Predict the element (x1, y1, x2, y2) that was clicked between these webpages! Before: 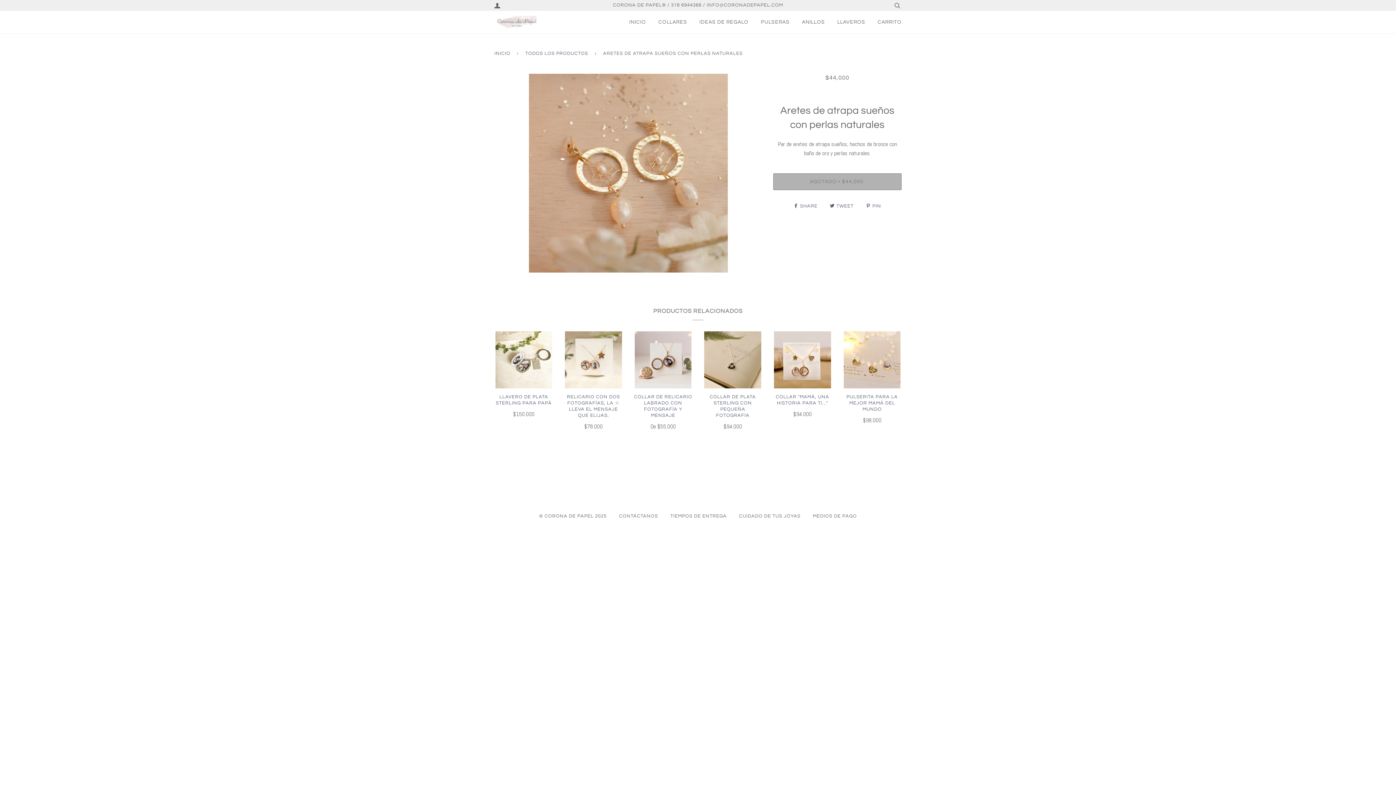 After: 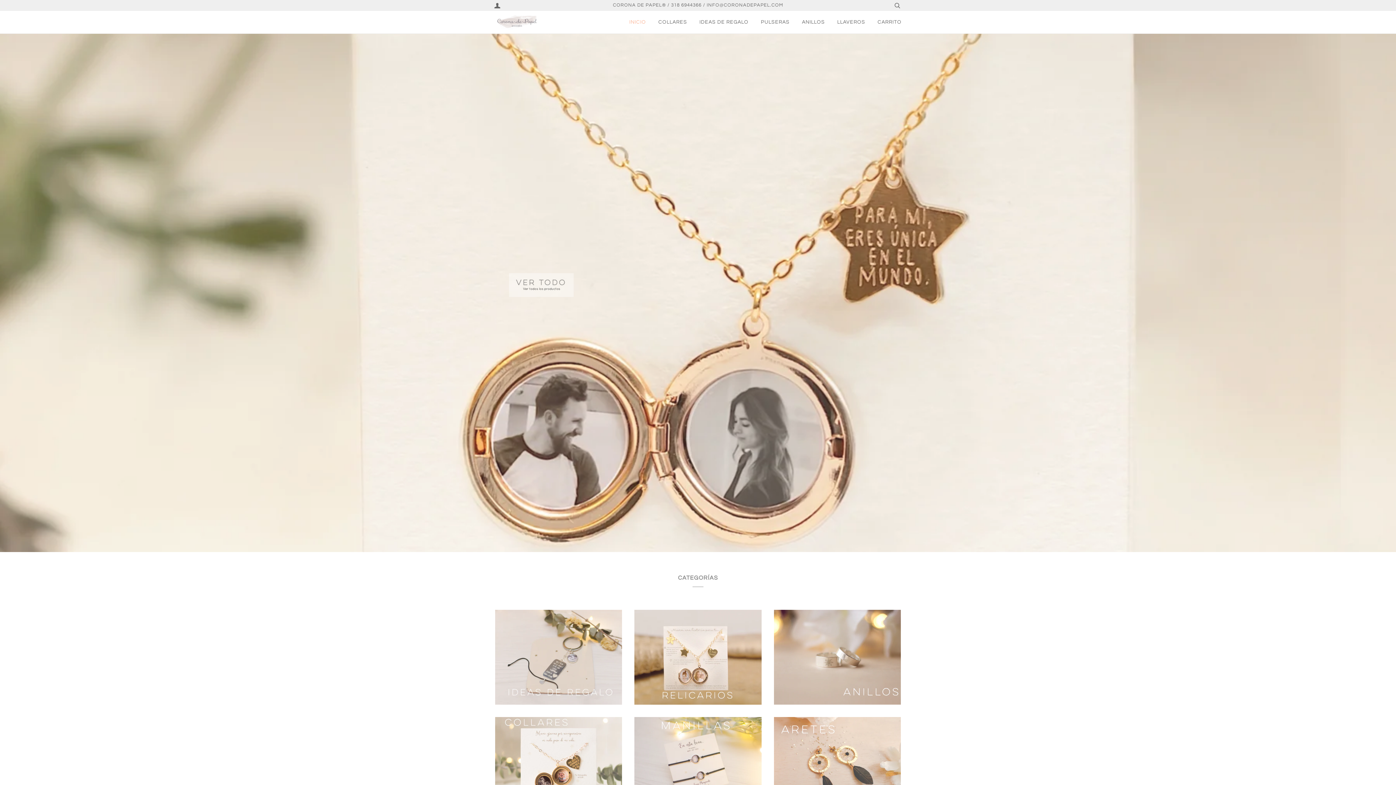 Action: label: © CORONA DE PAPEL 2025 bbox: (539, 514, 606, 519)